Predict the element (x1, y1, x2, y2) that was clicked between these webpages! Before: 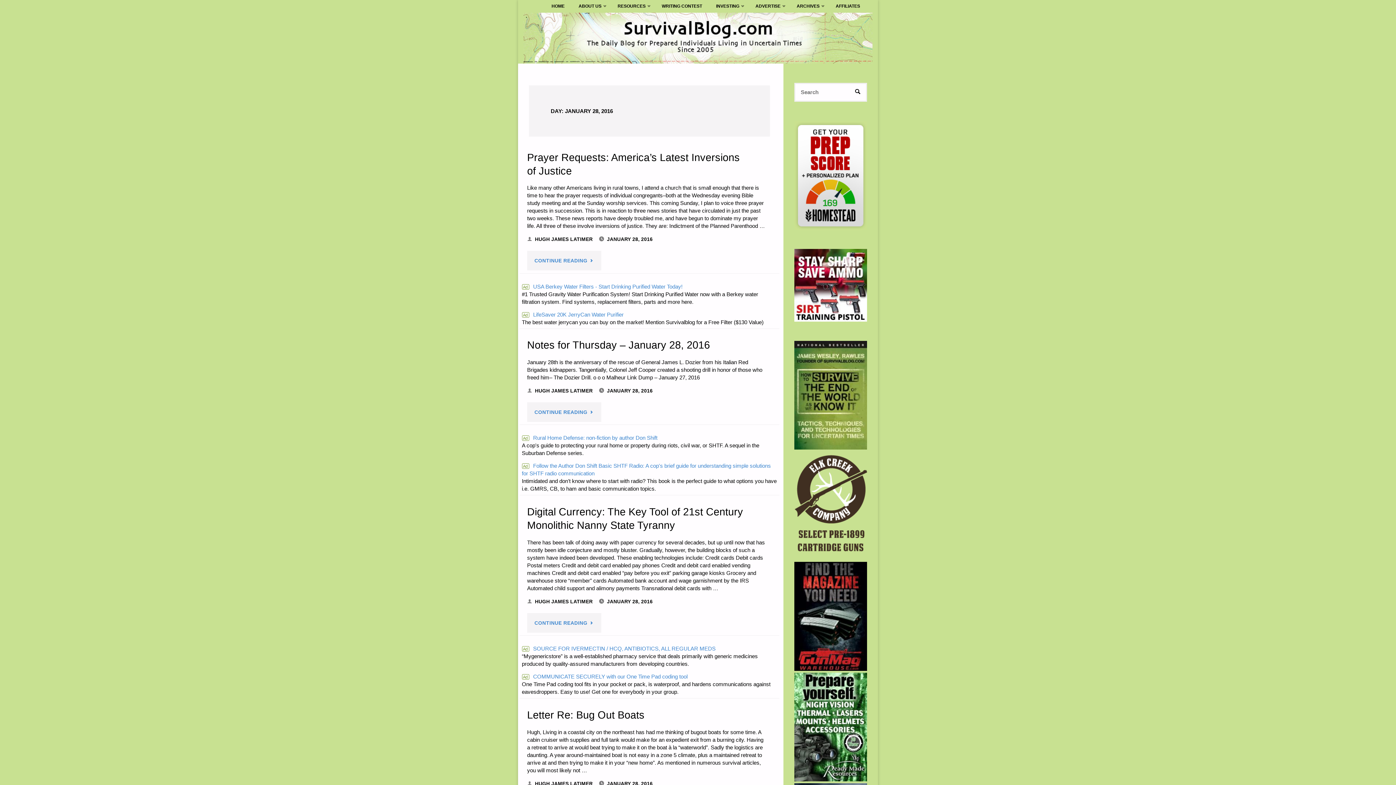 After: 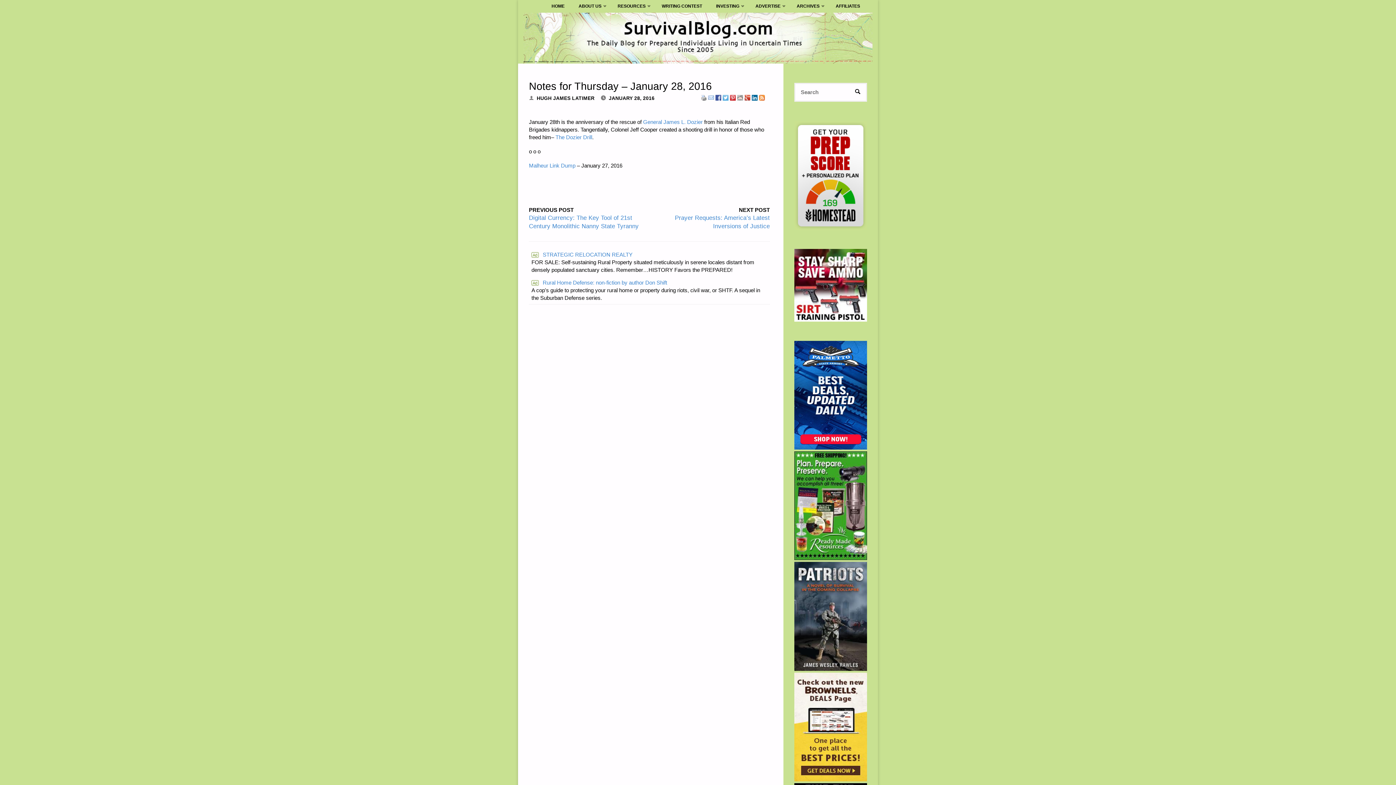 Action: bbox: (527, 339, 710, 351) label: Notes for Thursday – January 28, 2016